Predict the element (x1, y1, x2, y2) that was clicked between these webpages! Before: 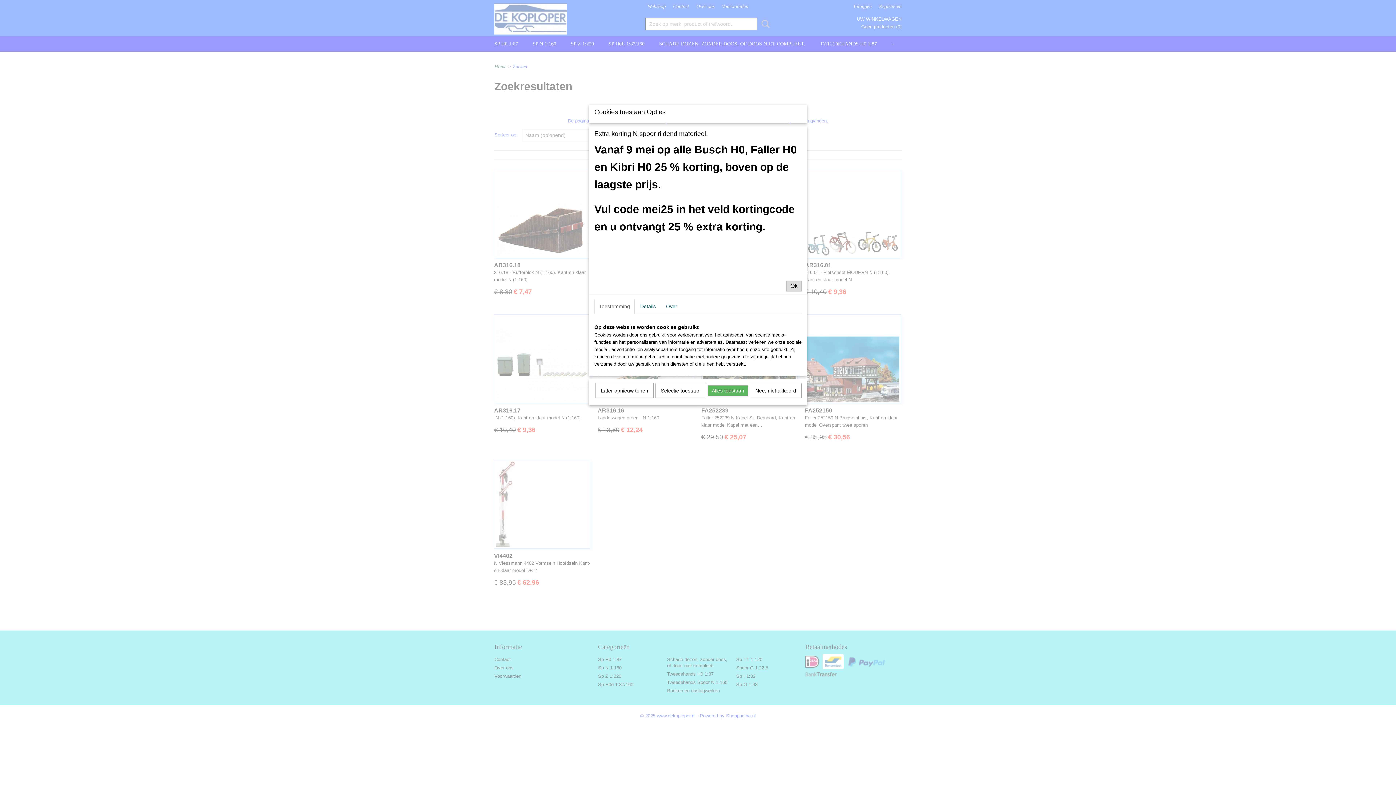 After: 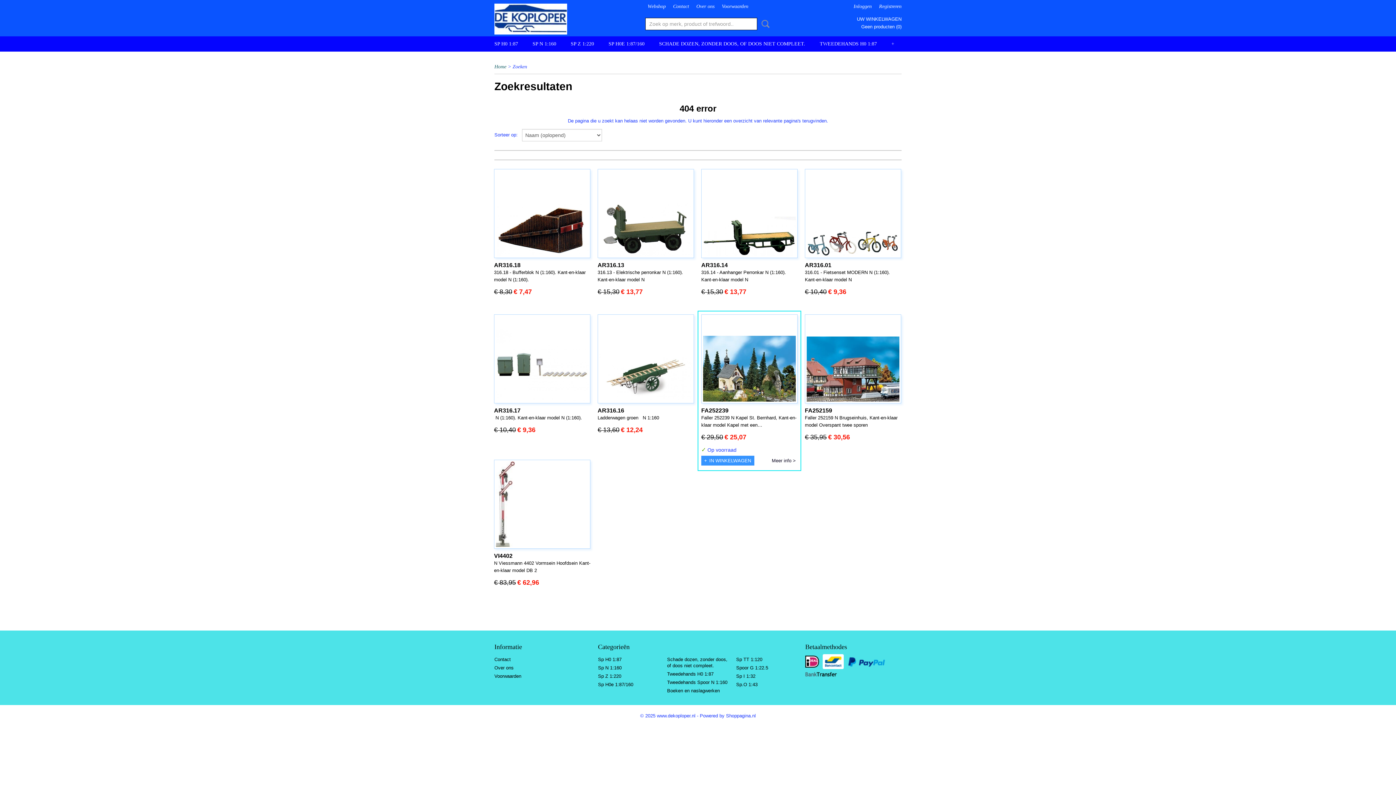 Action: label: Nee, niet akkoord bbox: (750, 383, 801, 398)